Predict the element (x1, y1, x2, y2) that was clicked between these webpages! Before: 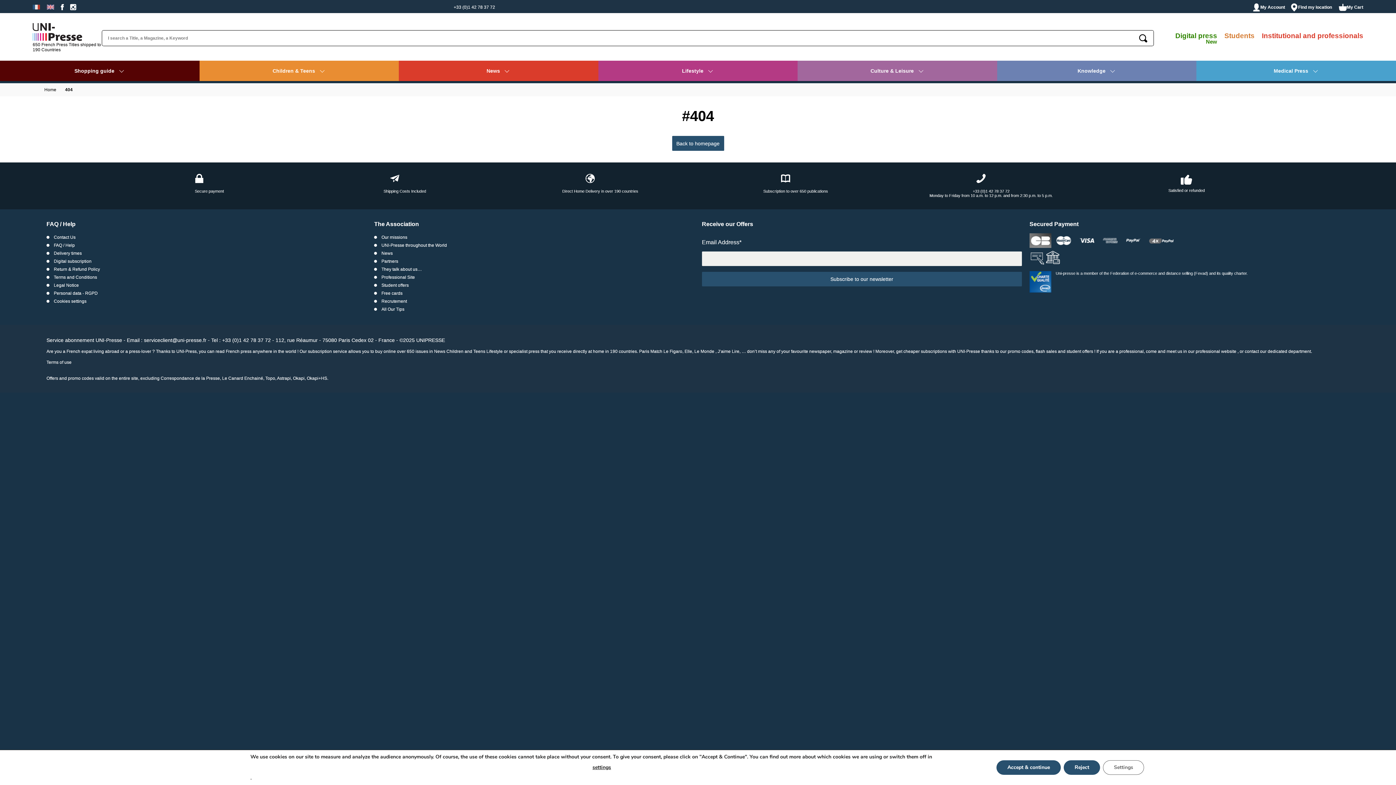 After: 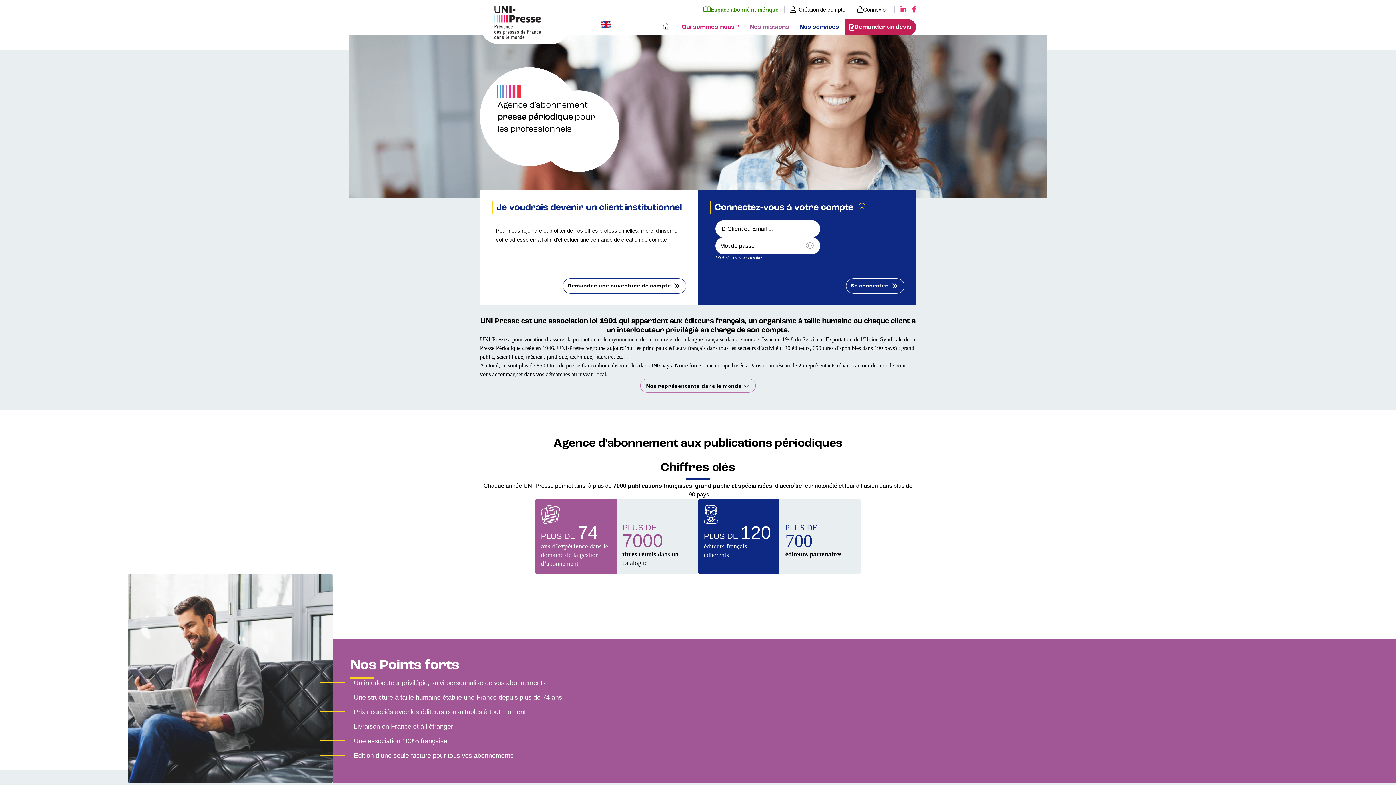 Action: label: Professional Site bbox: (381, 275, 694, 280)